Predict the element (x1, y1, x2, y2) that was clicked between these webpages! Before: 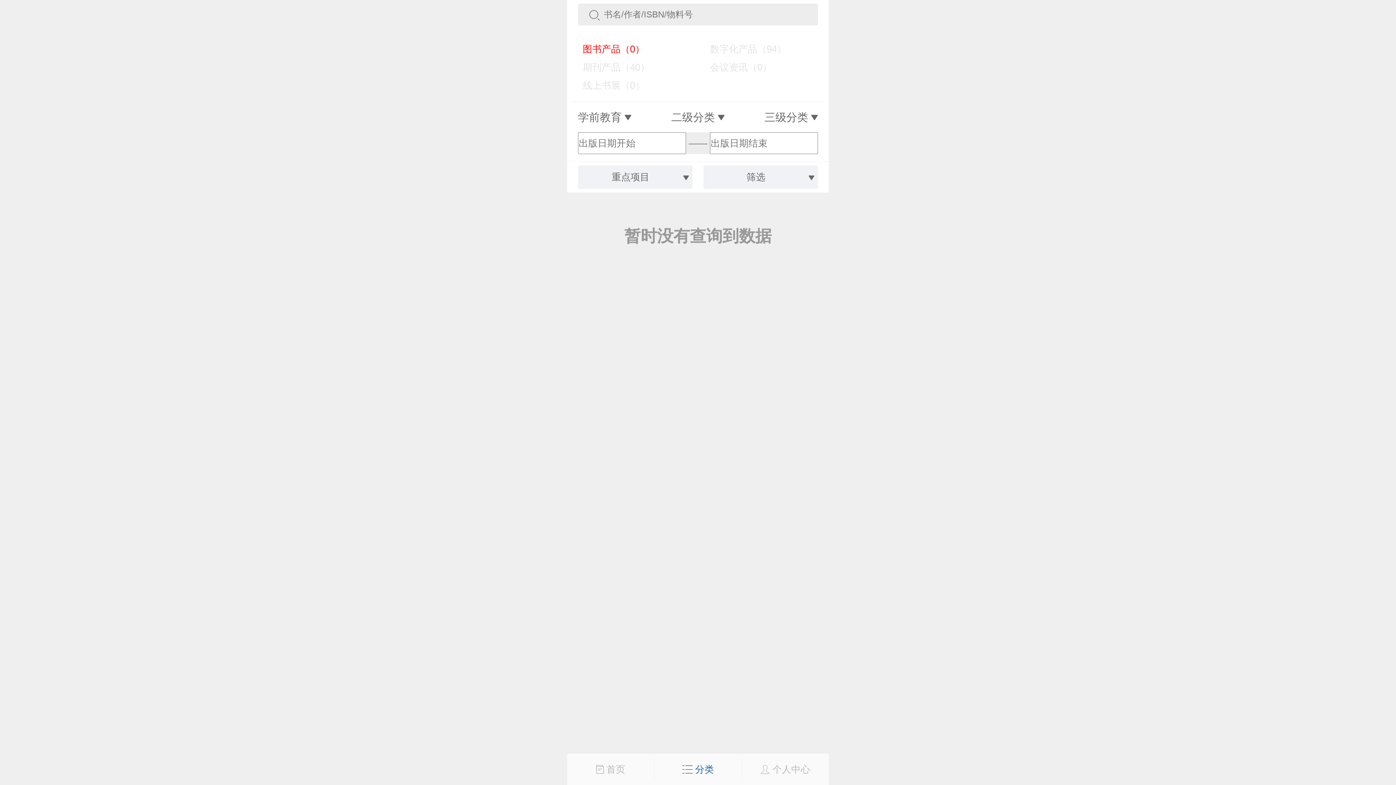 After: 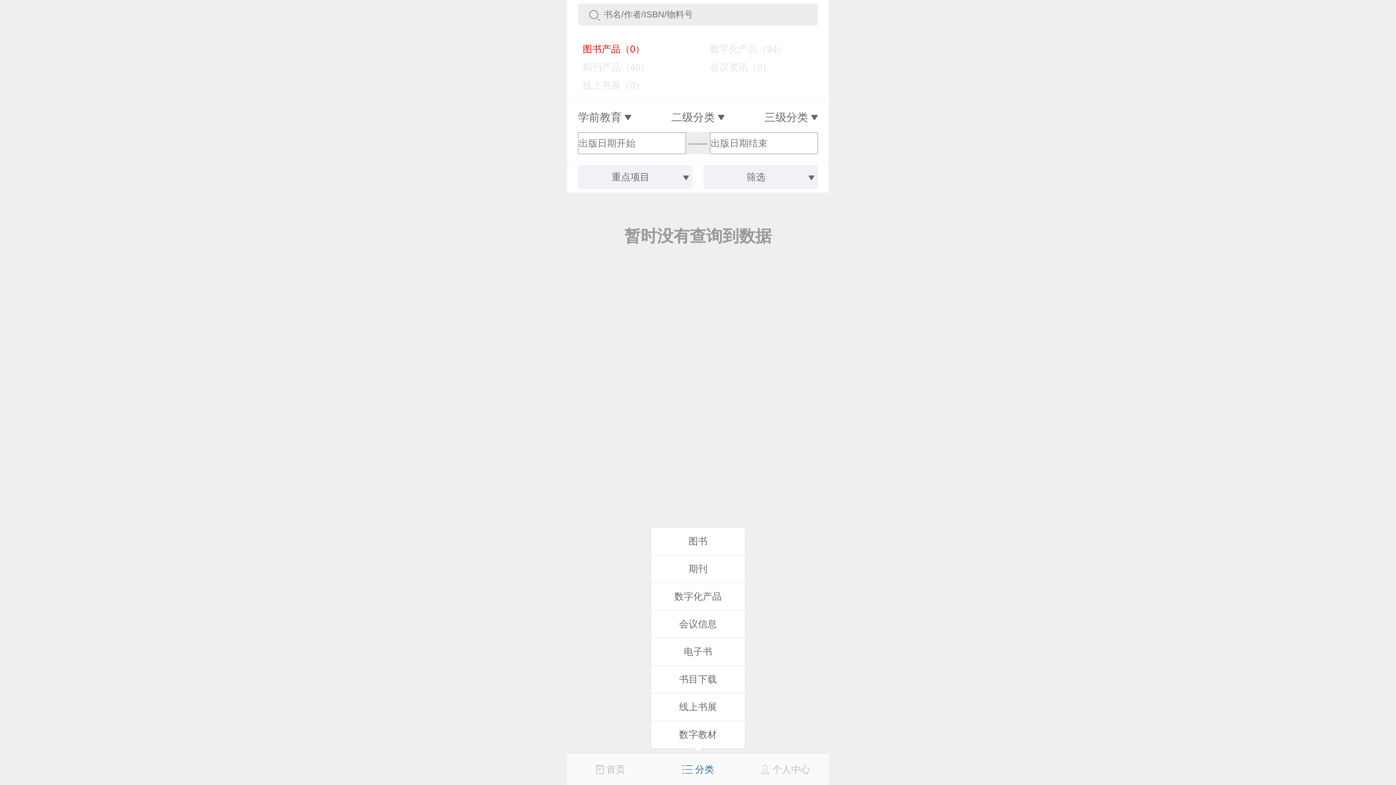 Action: label:  分类 bbox: (654, 759, 741, 780)